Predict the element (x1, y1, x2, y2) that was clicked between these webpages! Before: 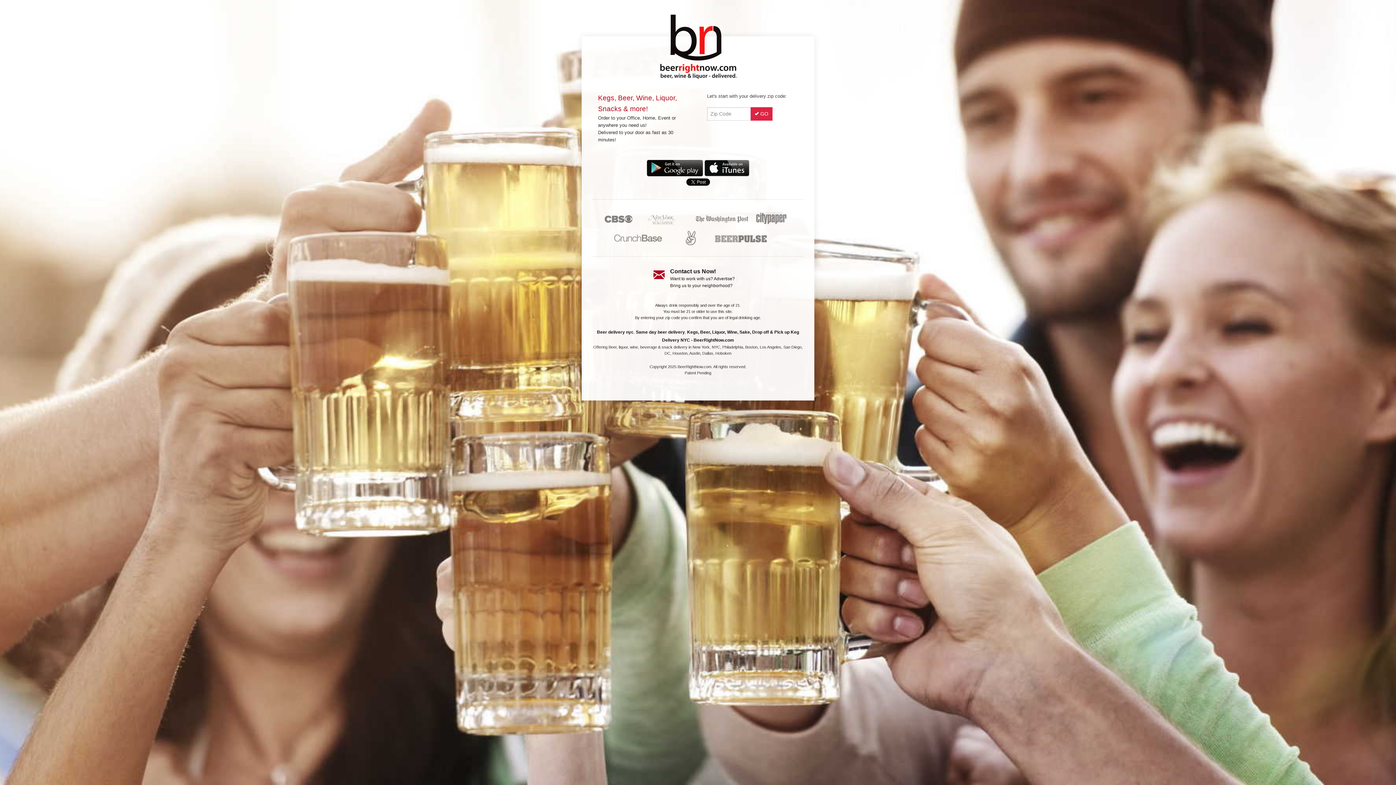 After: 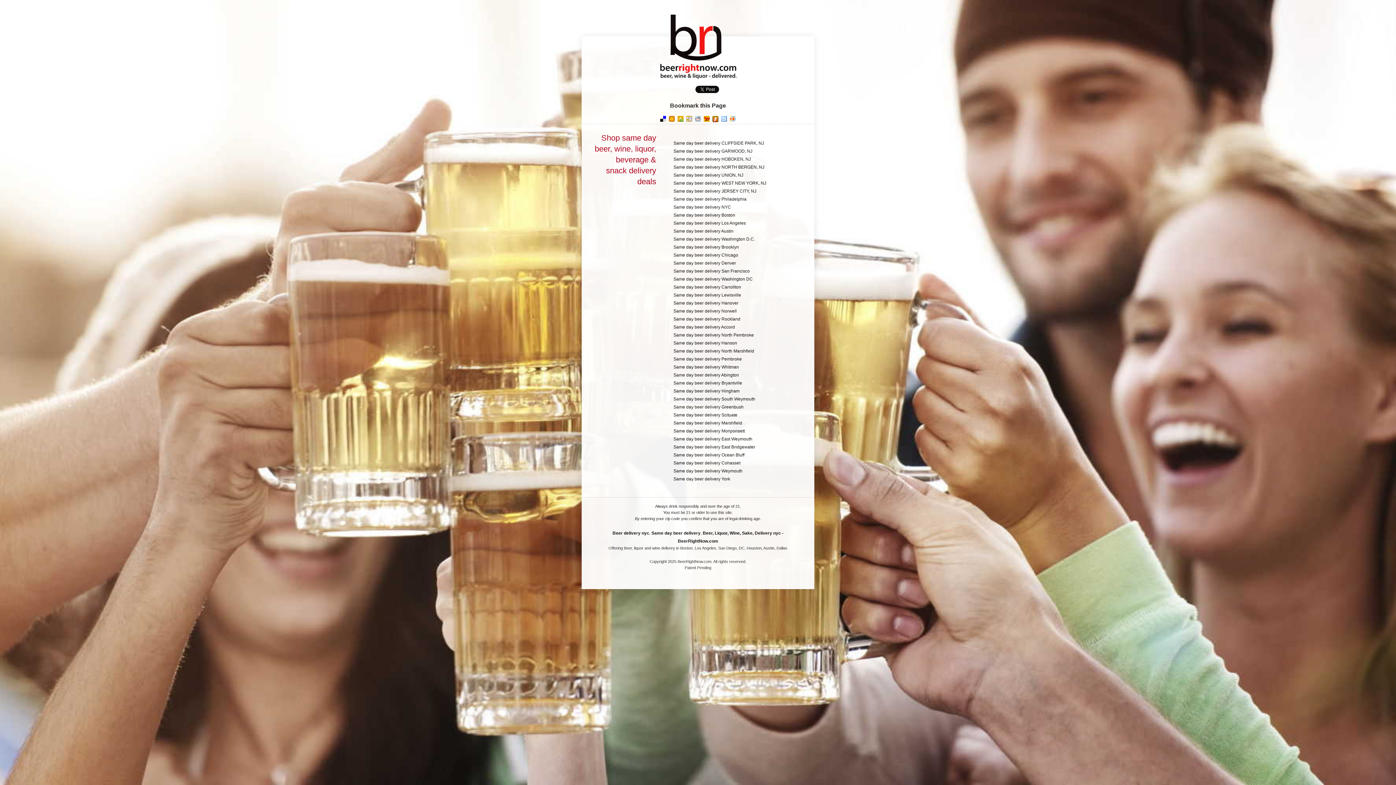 Action: bbox: (636, 329, 685, 335) label: Same day beer delivery